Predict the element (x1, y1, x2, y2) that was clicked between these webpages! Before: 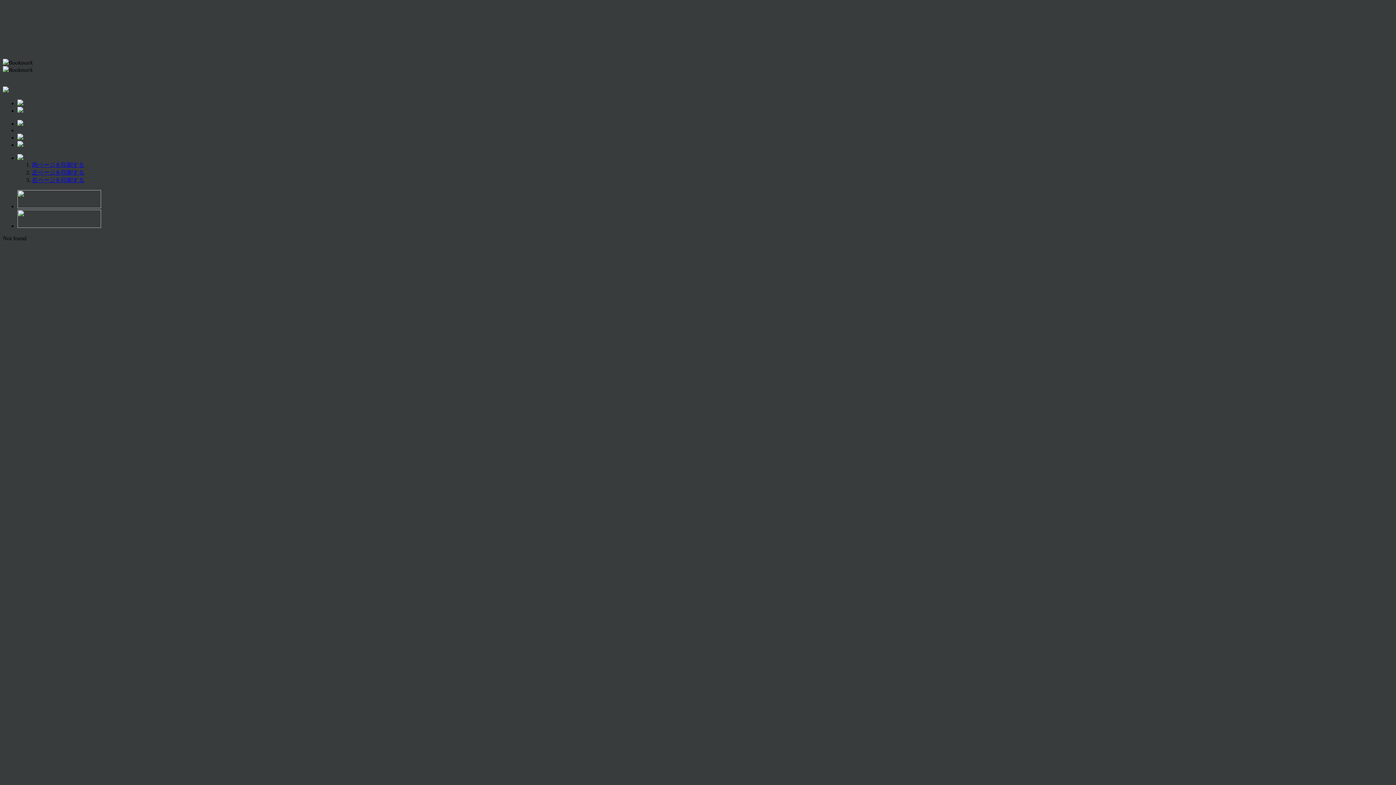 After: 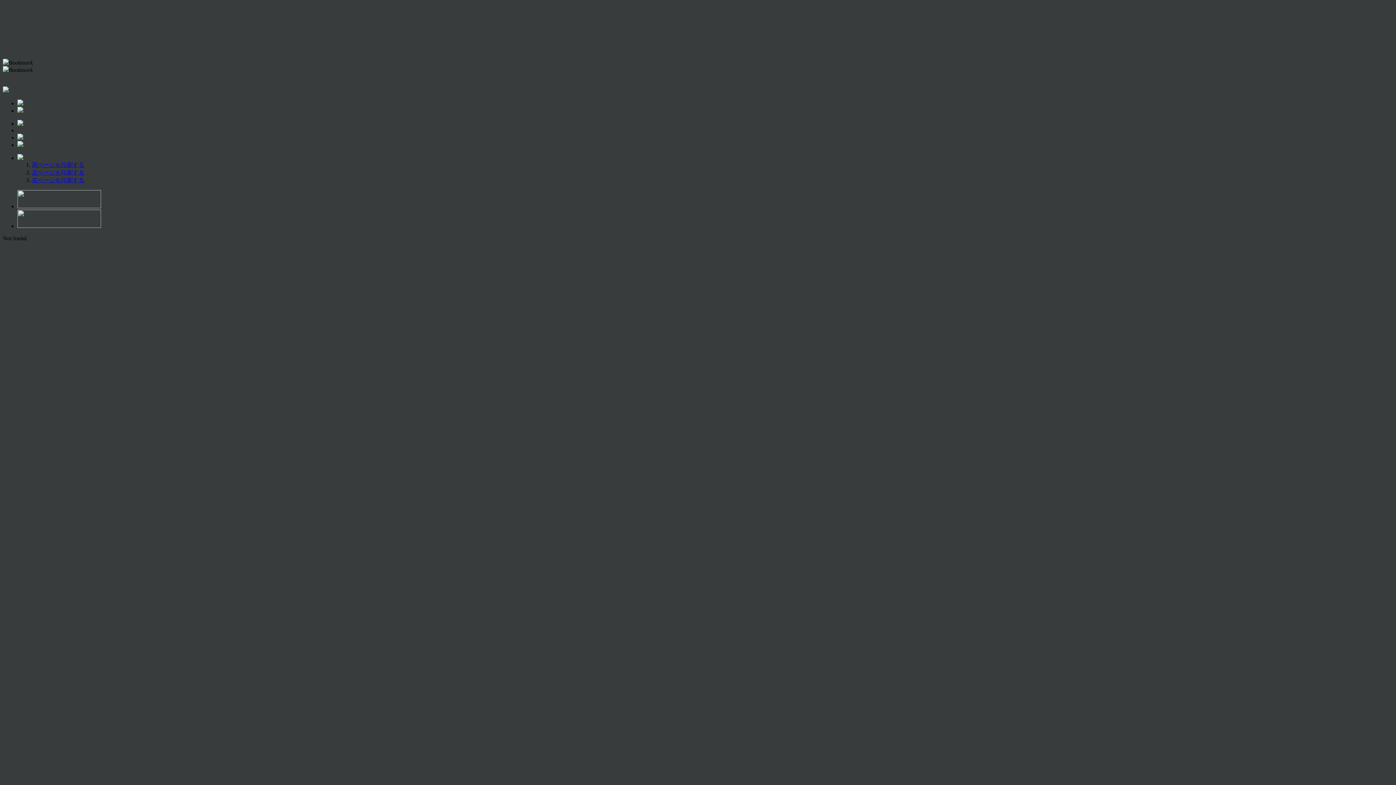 Action: bbox: (32, 177, 84, 183) label: 右ページを印刷する